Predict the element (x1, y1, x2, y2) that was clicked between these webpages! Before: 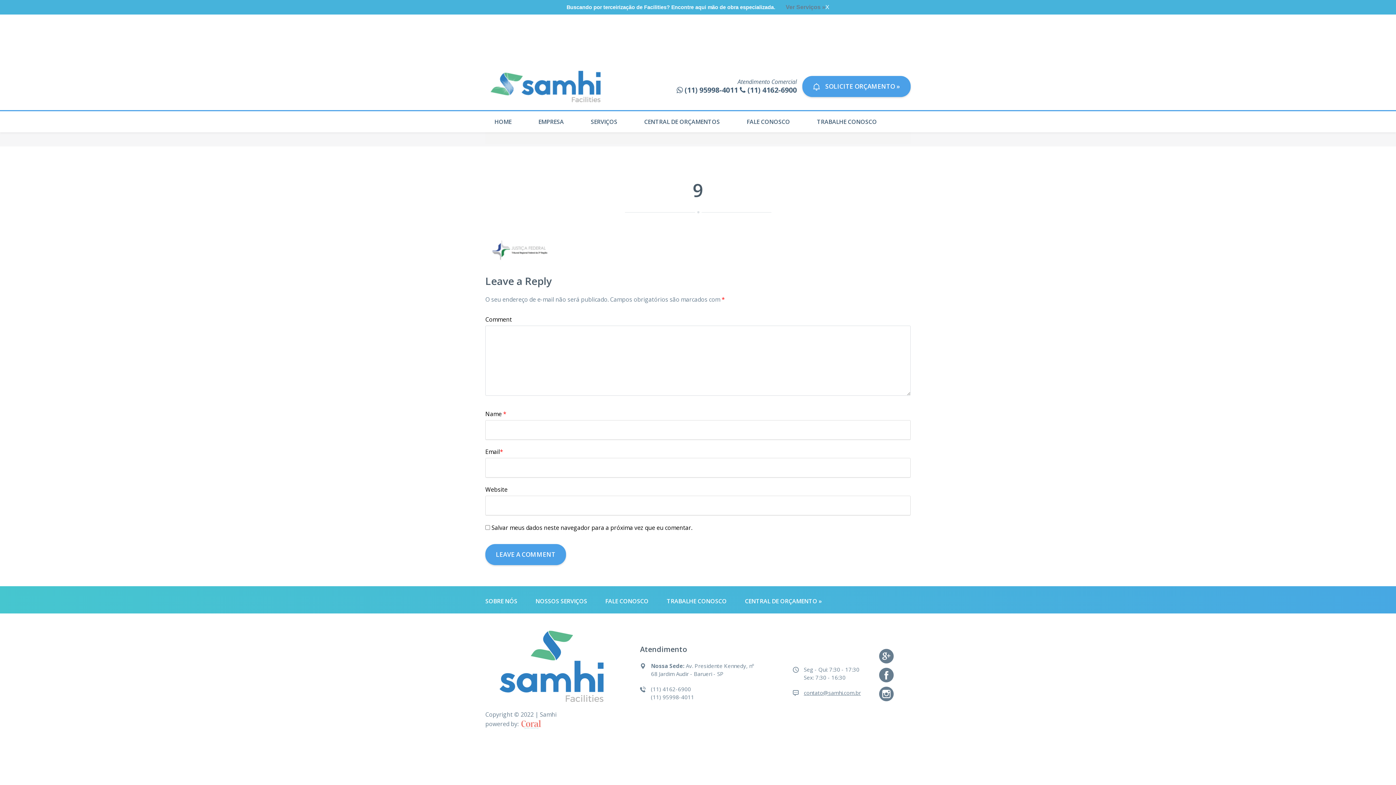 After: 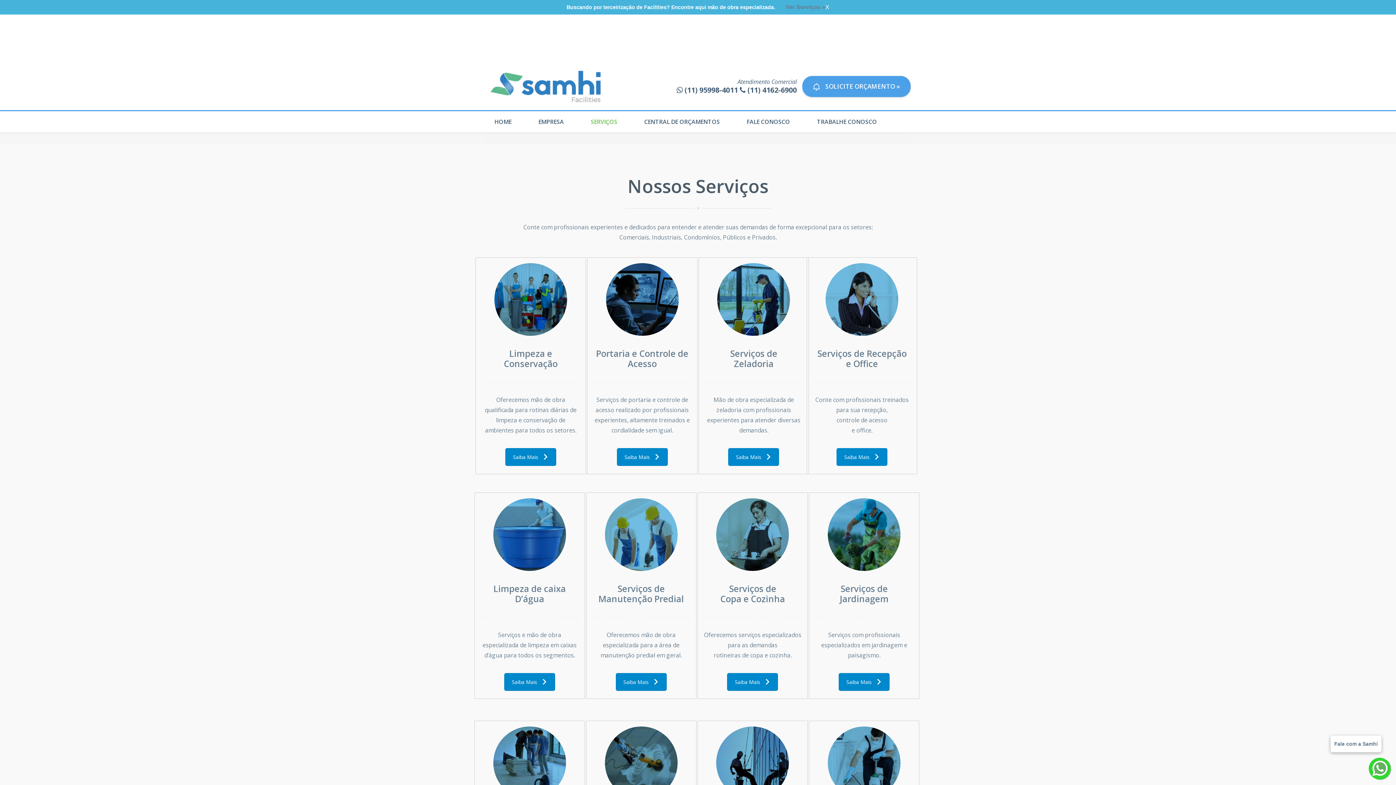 Action: bbox: (785, 2, 825, 12) label: Ver Serviços »